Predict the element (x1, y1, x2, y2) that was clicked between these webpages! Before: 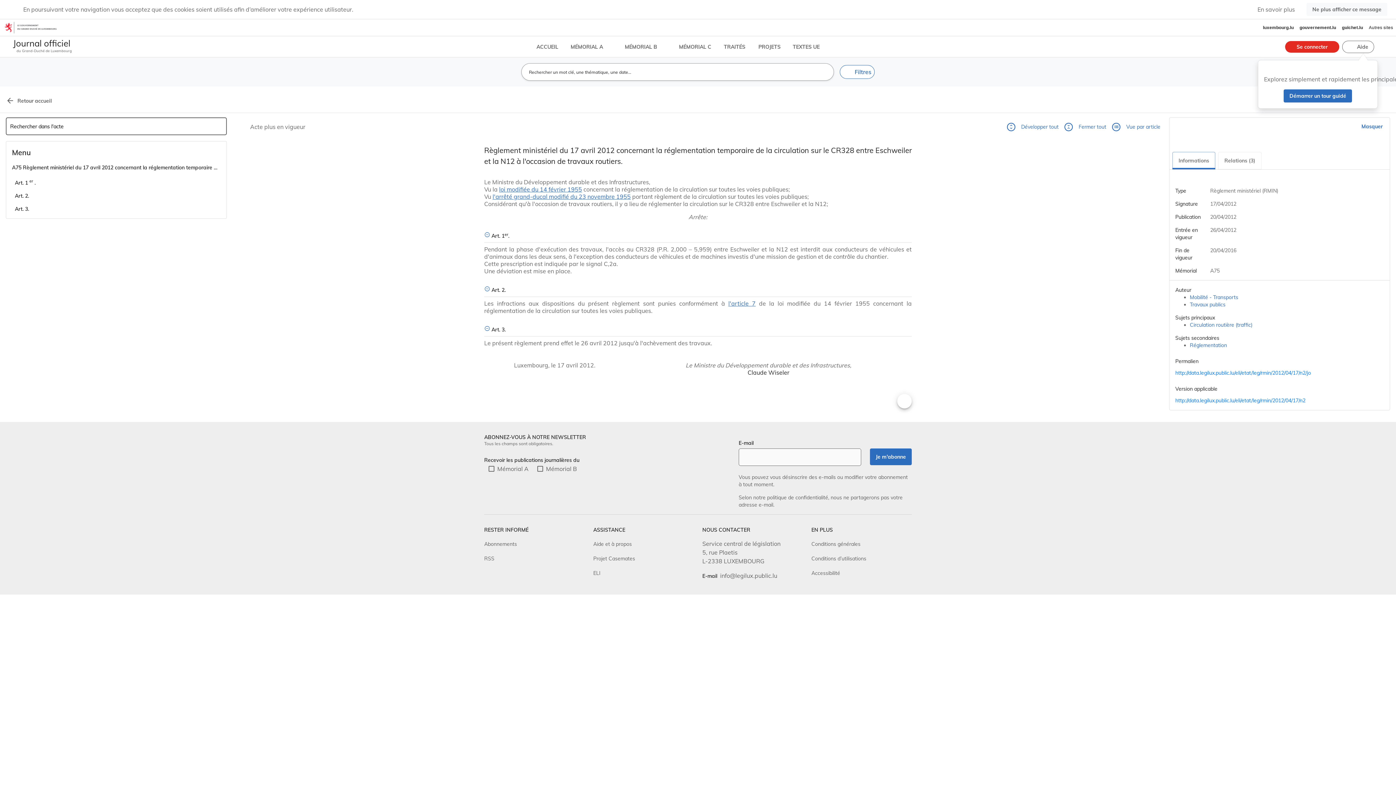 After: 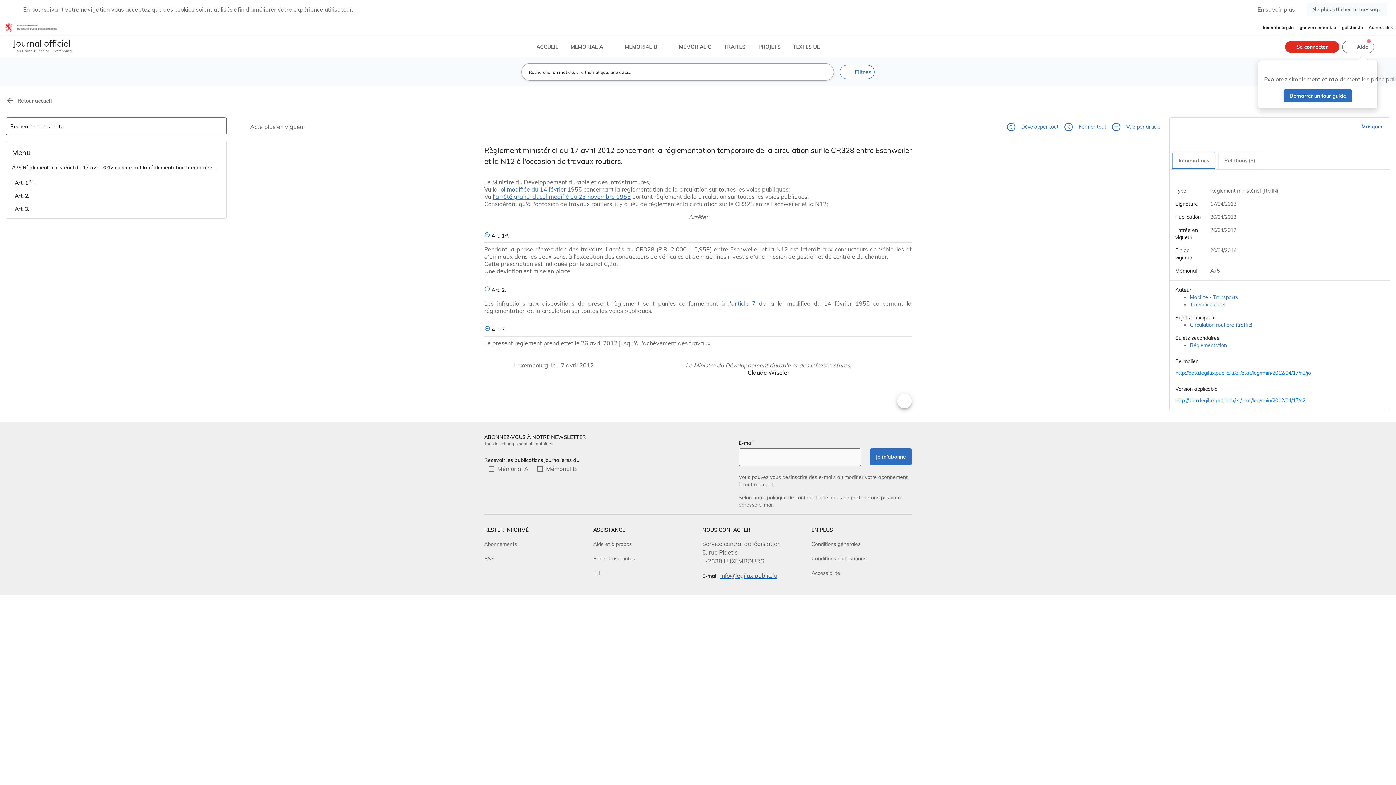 Action: label: info@legilux.public.lu bbox: (720, 248, 777, 255)